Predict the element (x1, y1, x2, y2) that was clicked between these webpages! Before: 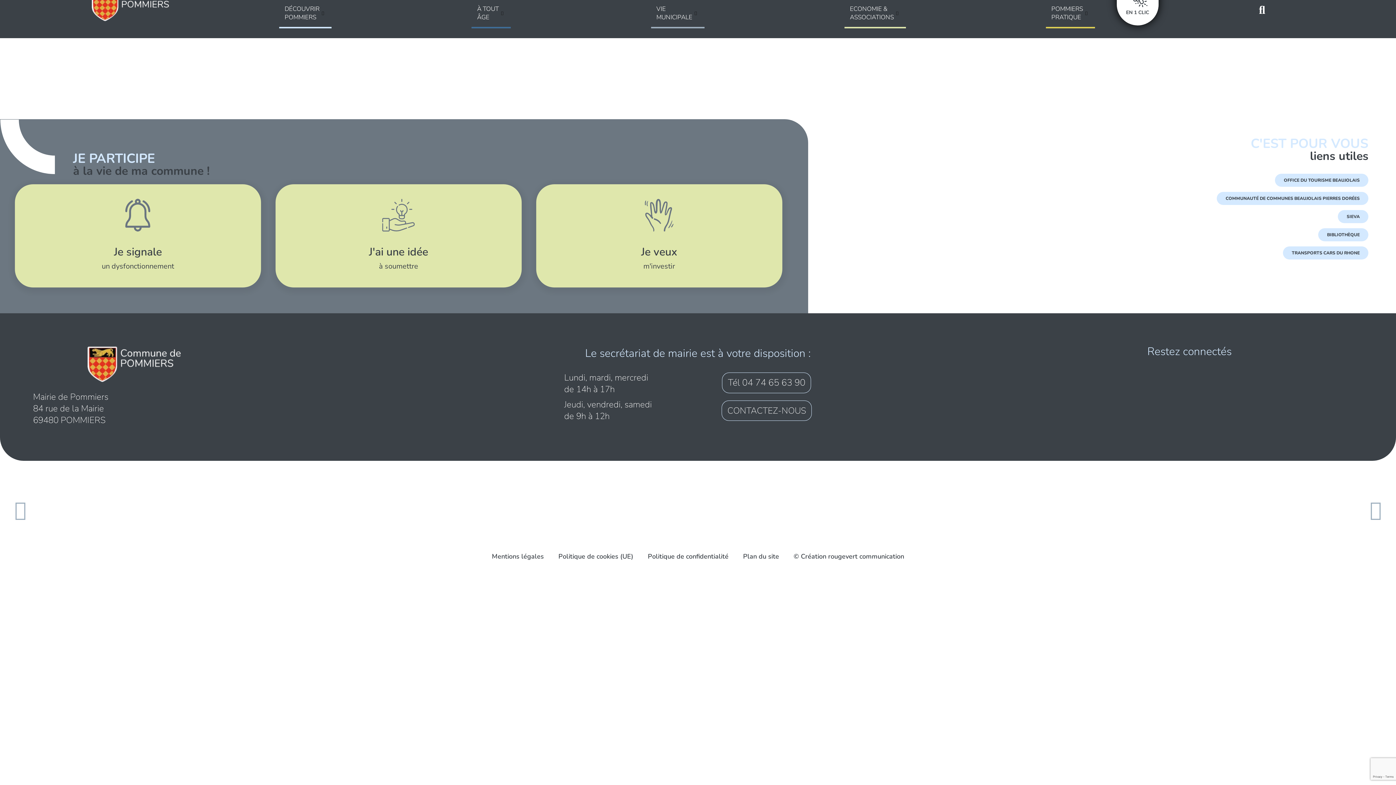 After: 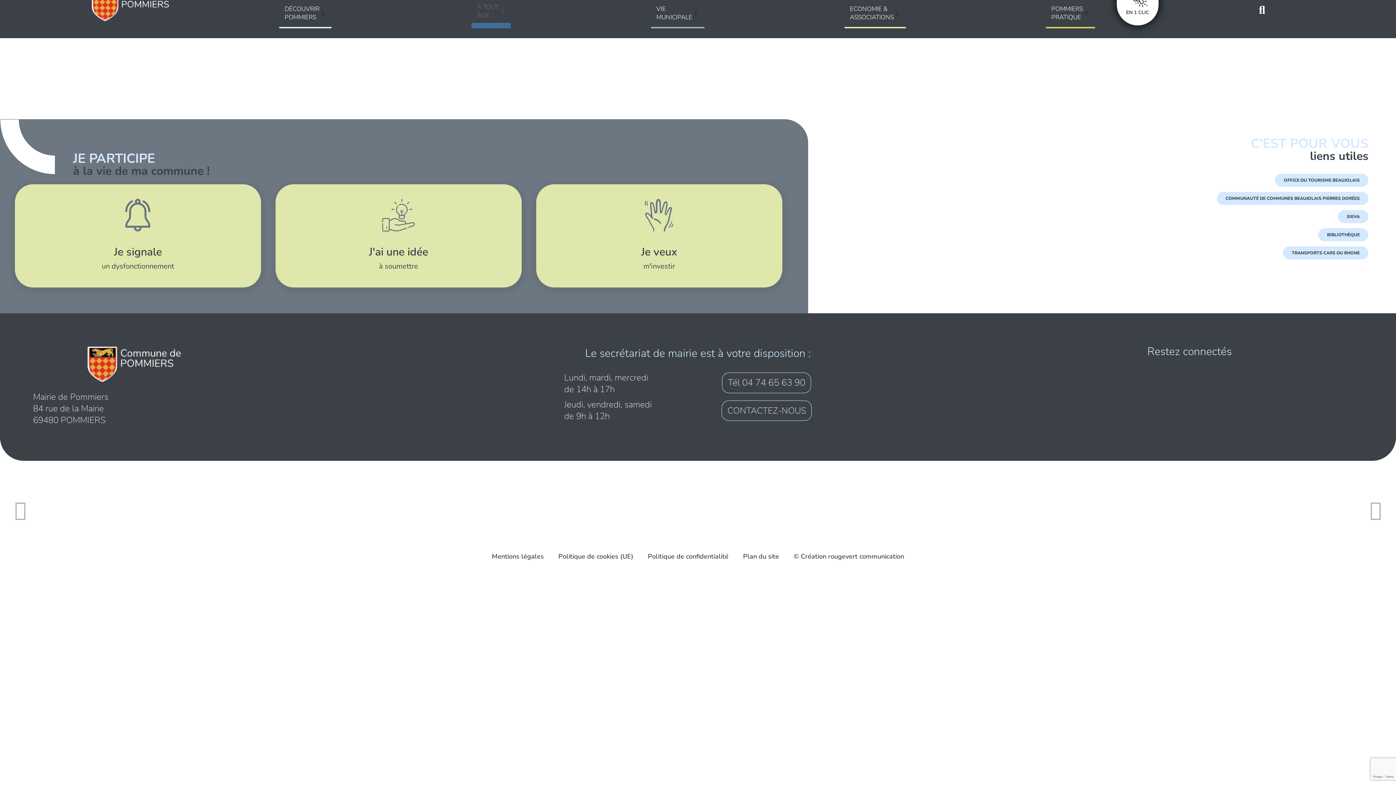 Action: label: À TOUT
ÂGE bbox: (471, 0, 511, 28)